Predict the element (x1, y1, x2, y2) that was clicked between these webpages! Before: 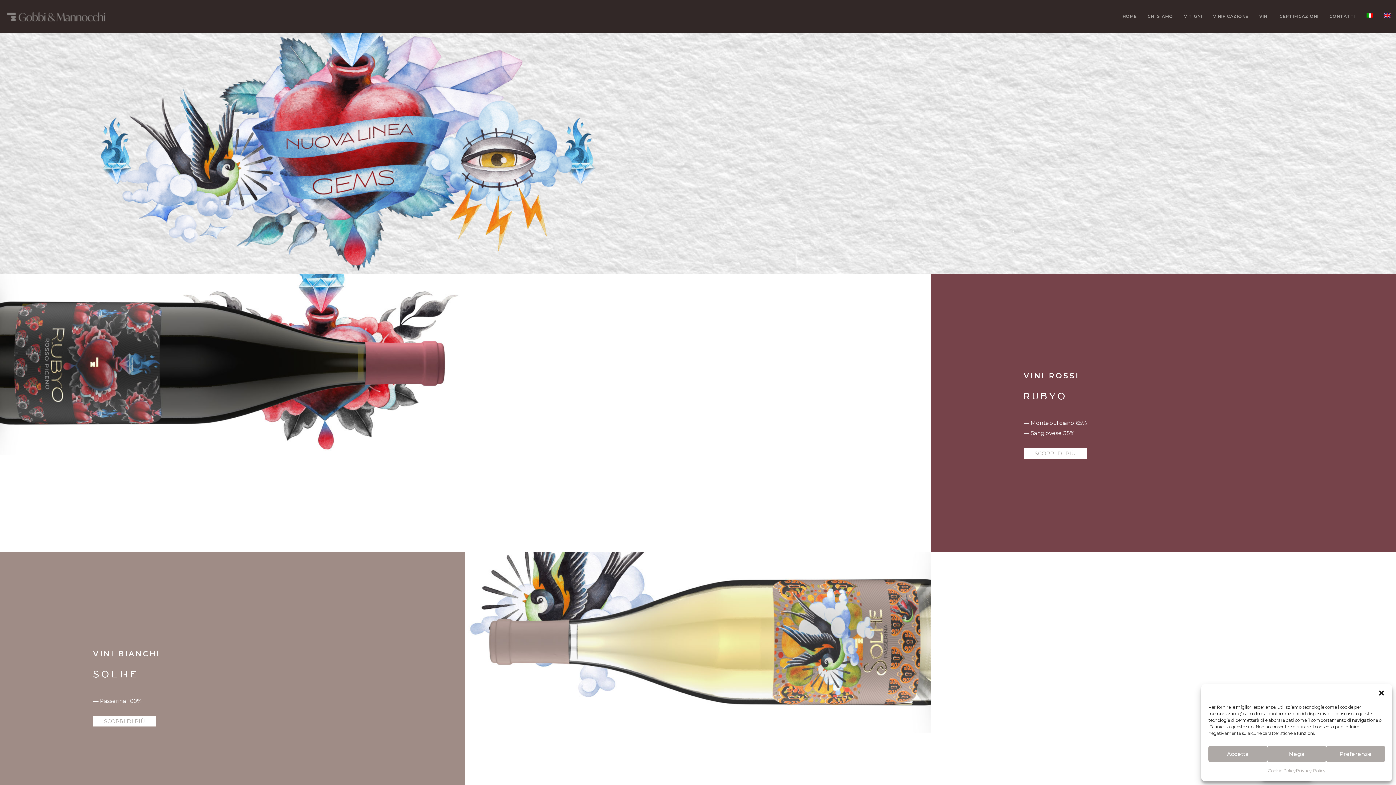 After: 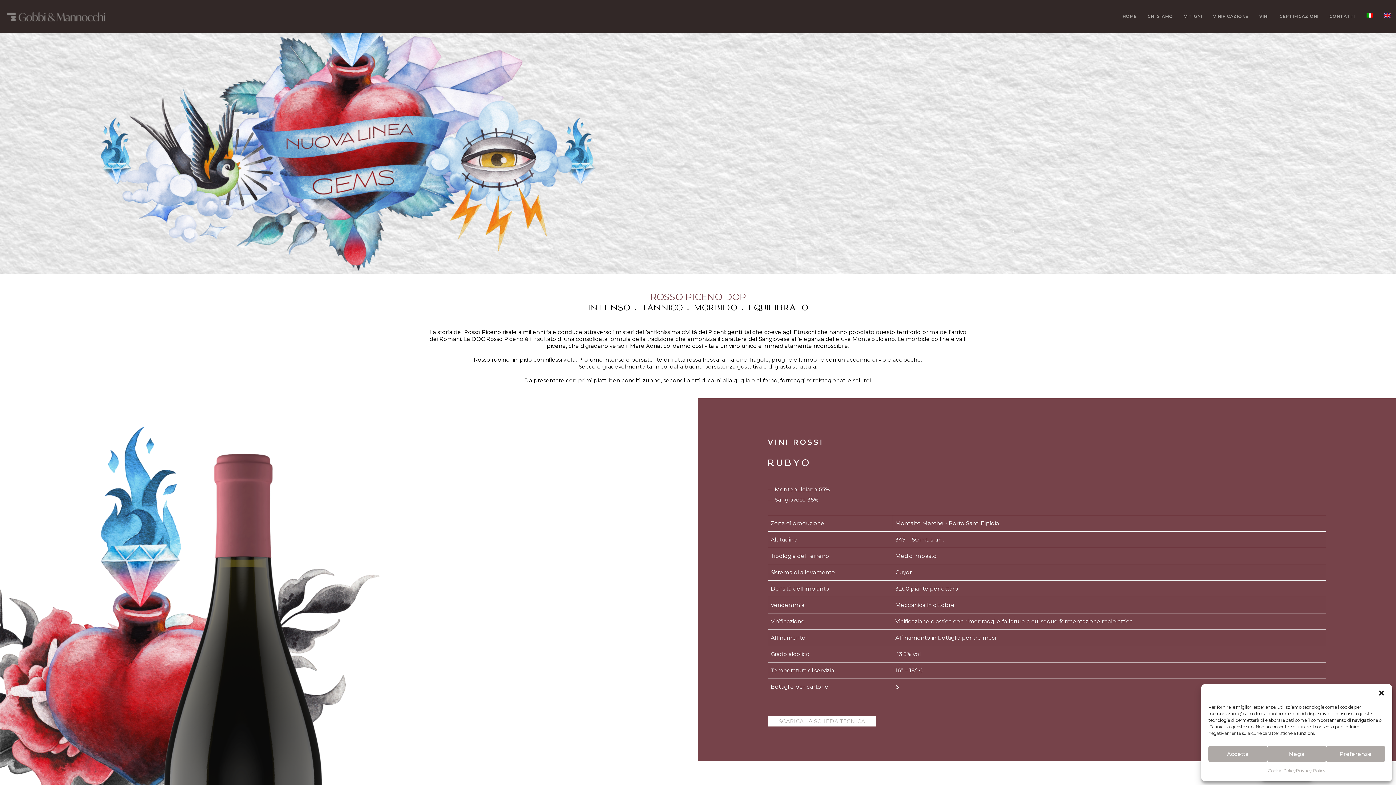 Action: bbox: (1023, 448, 1087, 458) label: SCOPRI DI PIÙ